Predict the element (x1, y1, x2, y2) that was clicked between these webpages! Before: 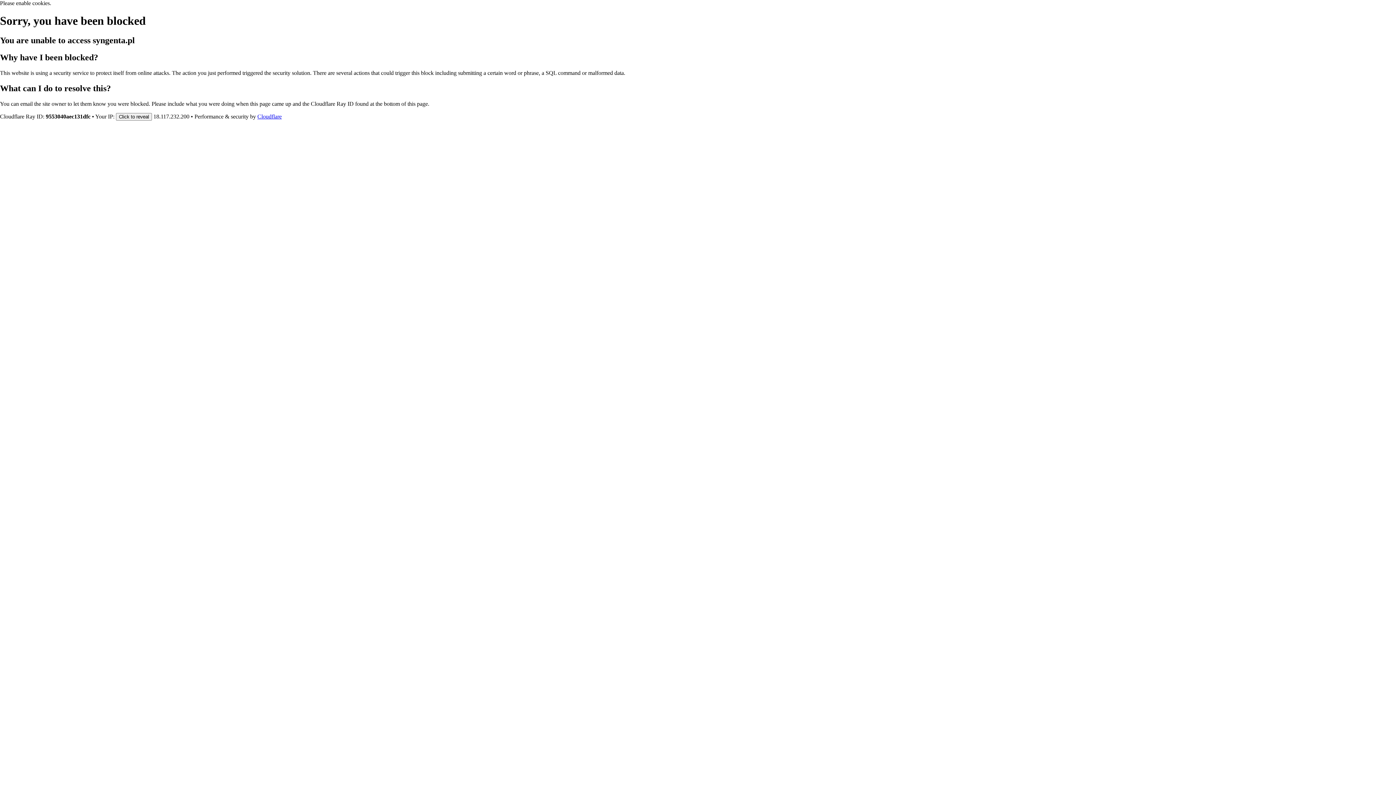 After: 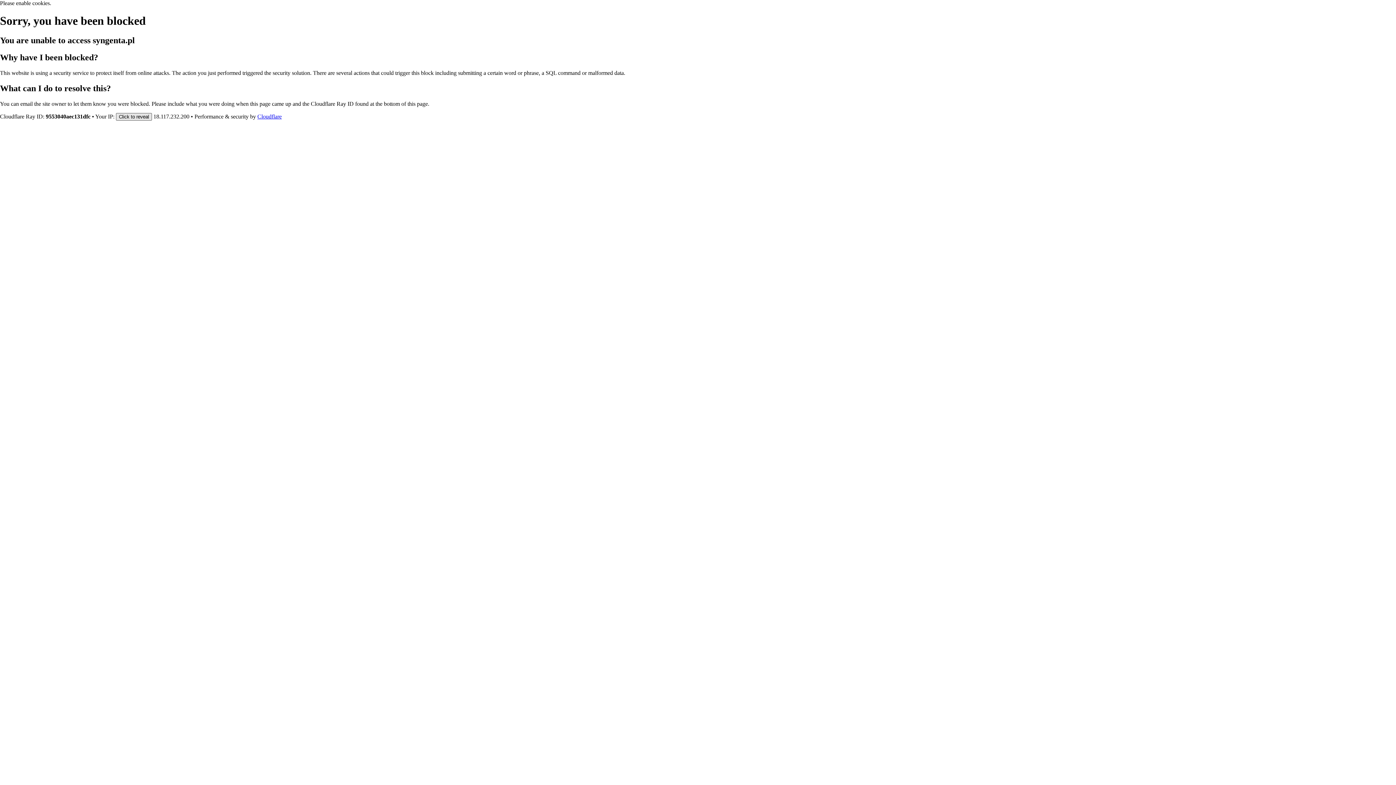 Action: label: Click to reveal bbox: (116, 112, 152, 120)